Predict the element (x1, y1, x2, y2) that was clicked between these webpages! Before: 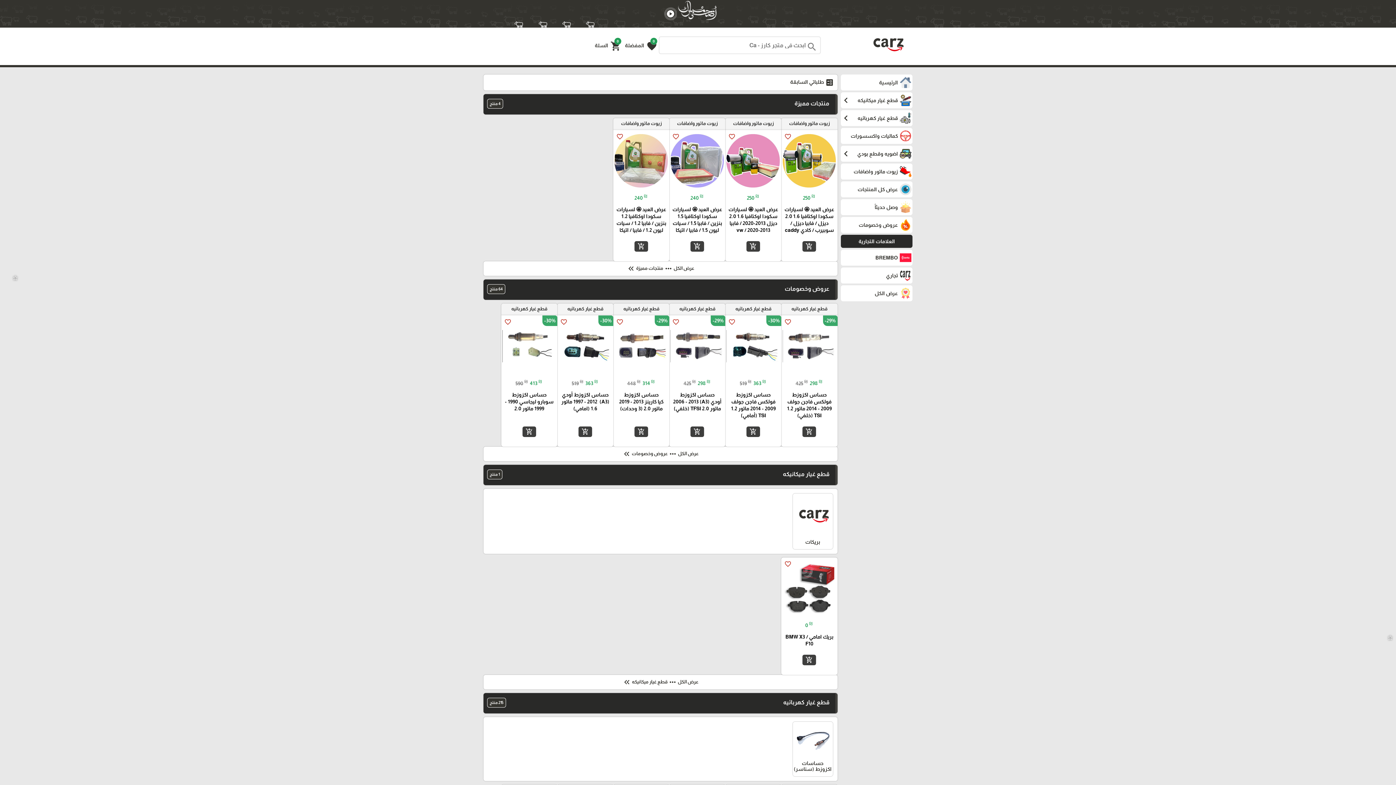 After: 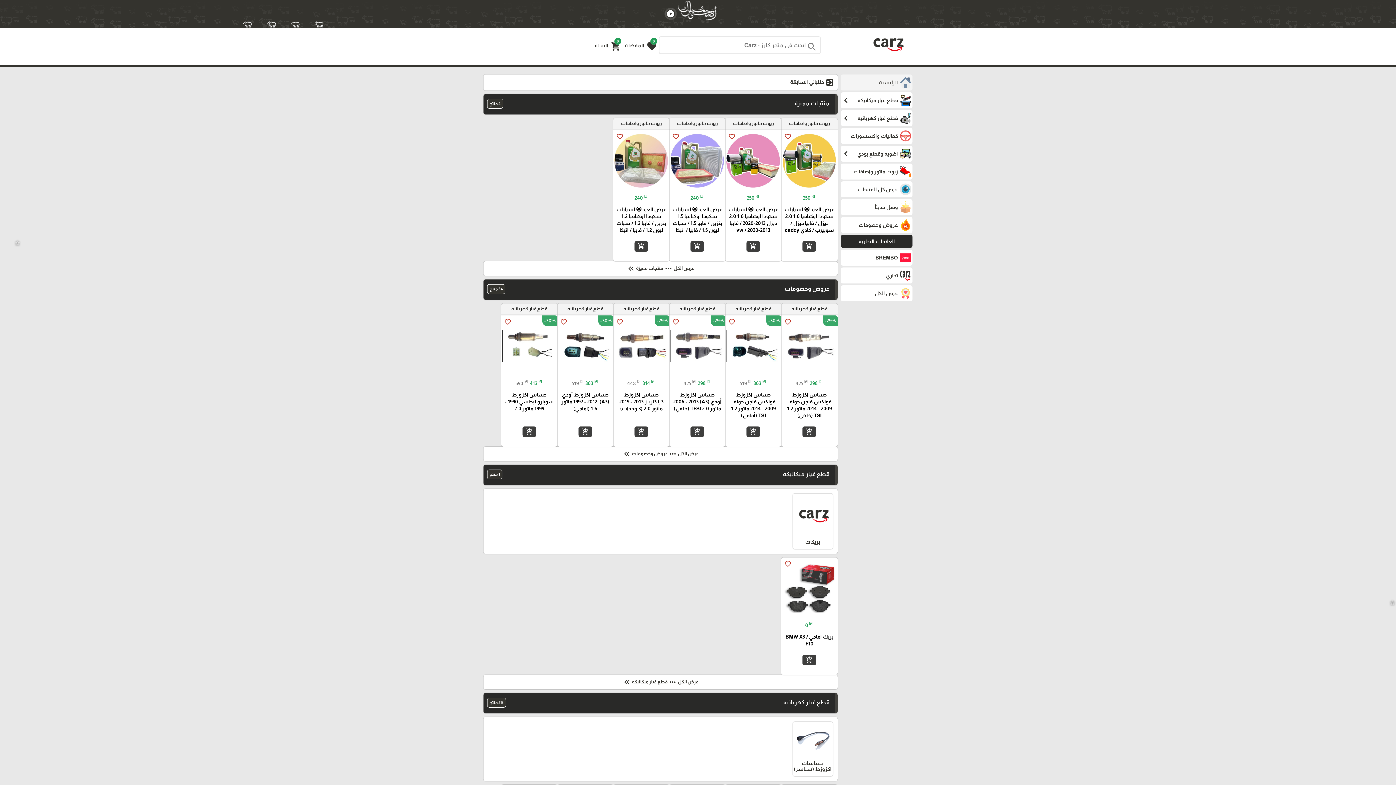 Action: label: الرئيسية bbox: (841, 74, 912, 90)